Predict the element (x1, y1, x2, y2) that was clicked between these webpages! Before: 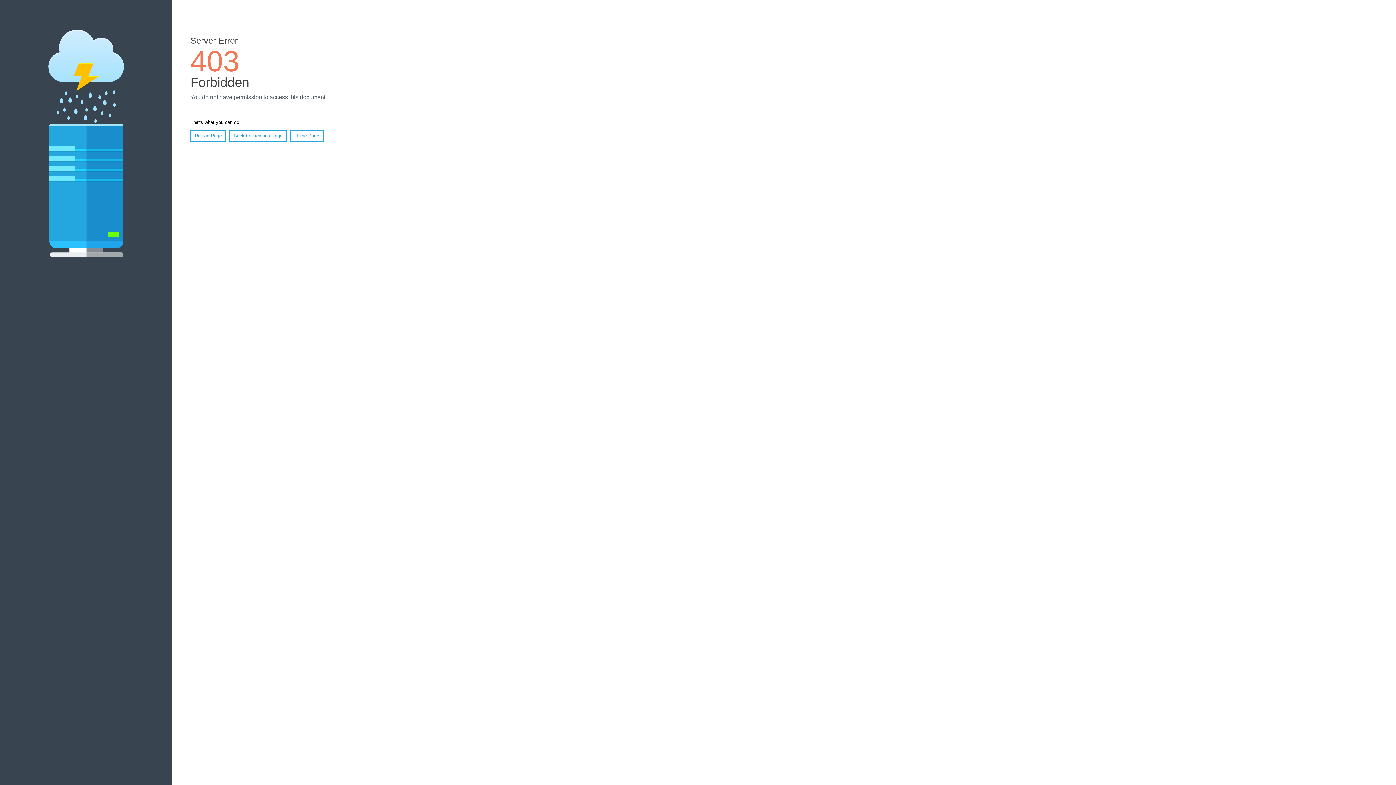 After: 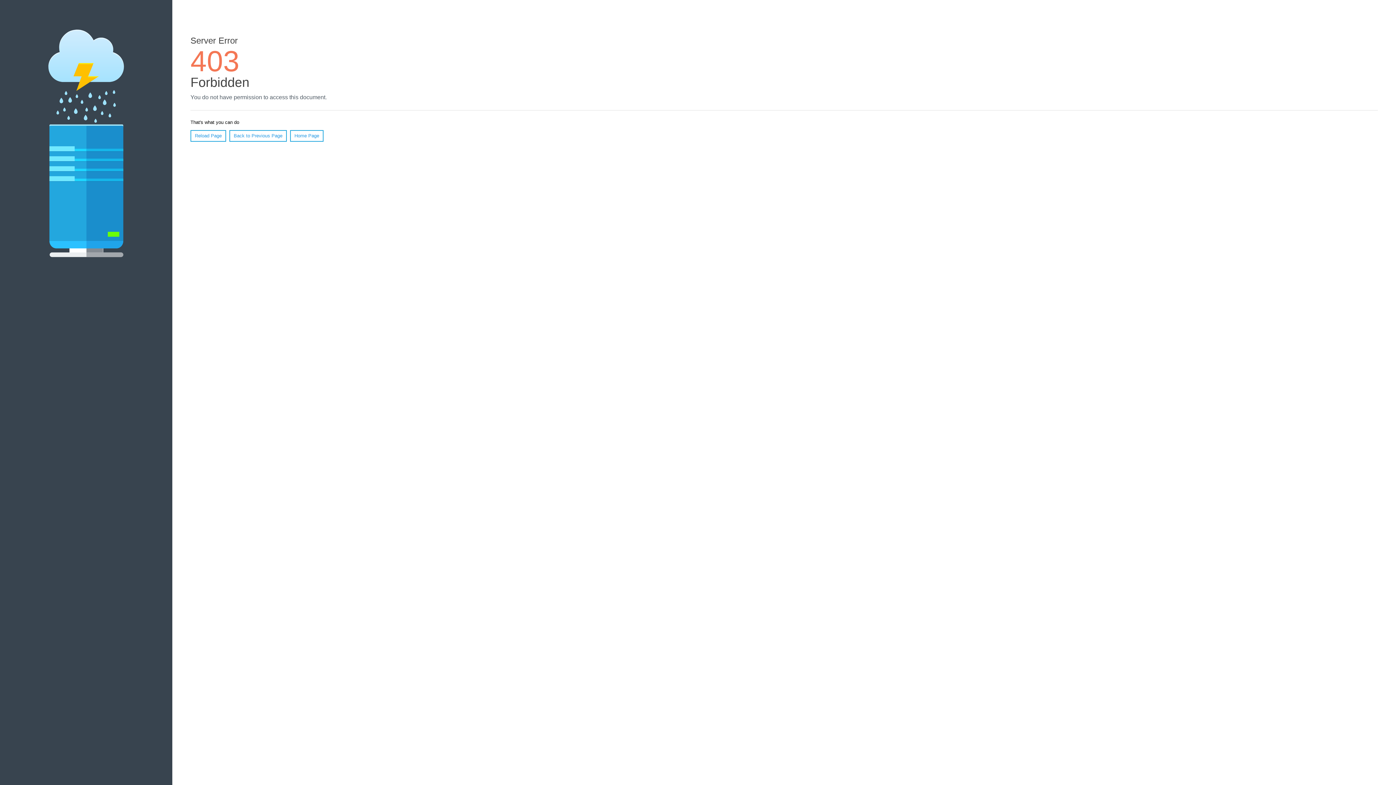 Action: label: Reload Page bbox: (190, 130, 226, 141)